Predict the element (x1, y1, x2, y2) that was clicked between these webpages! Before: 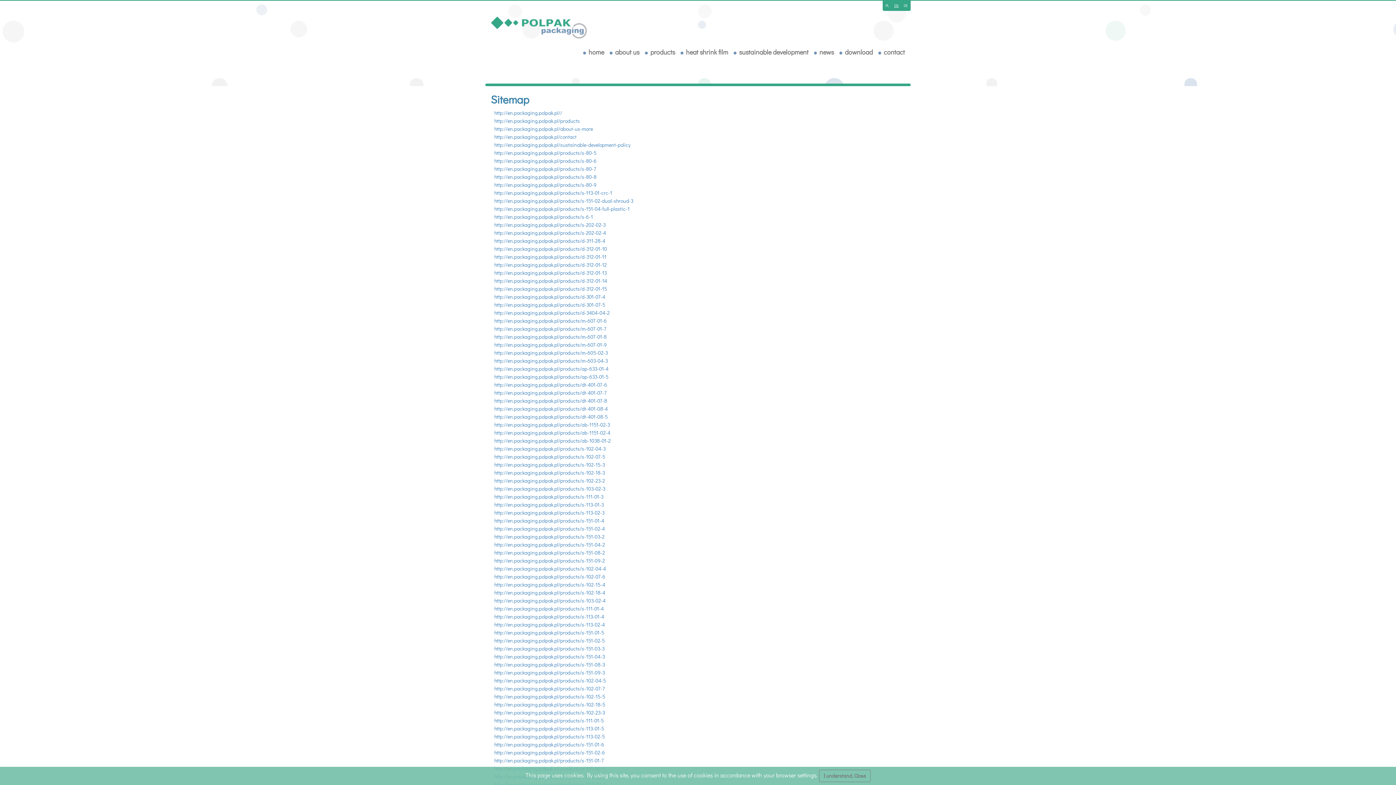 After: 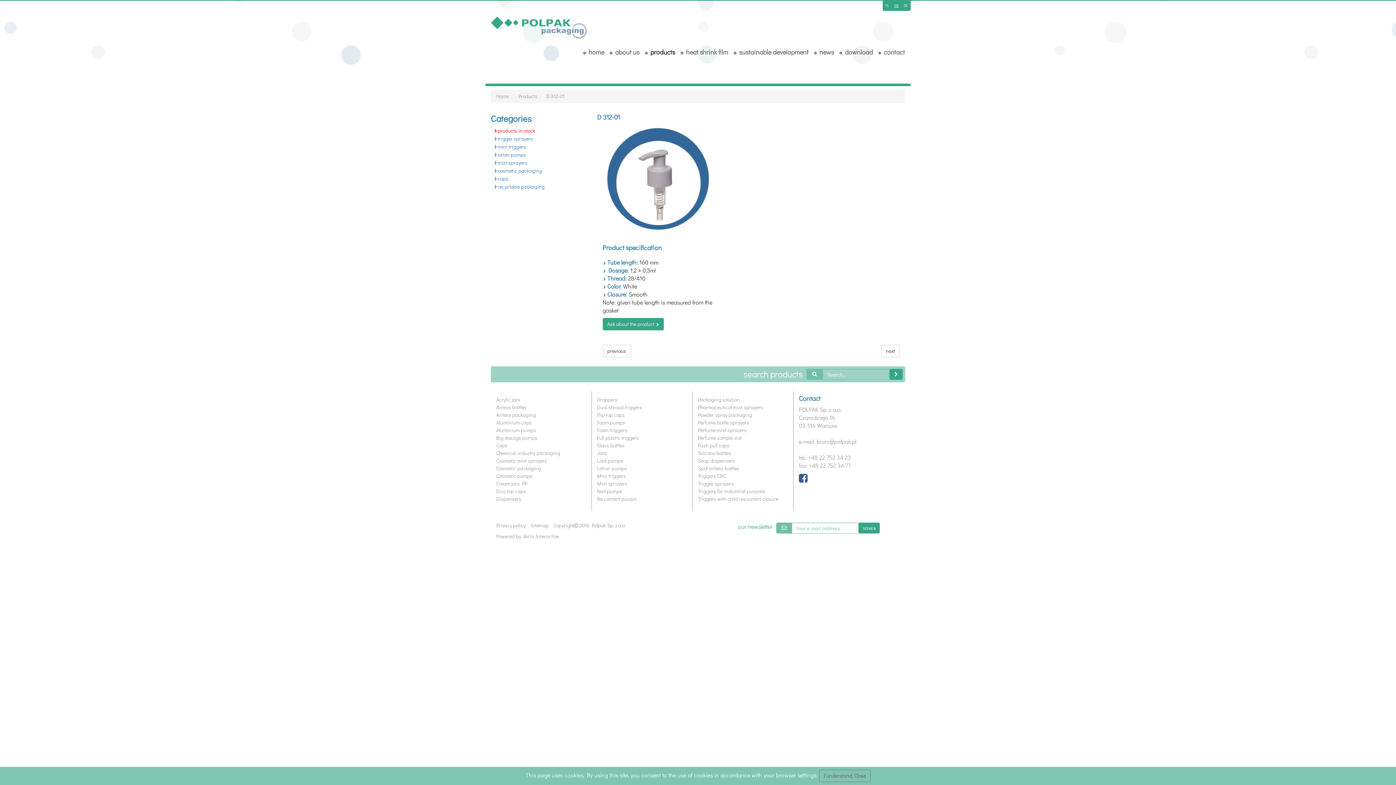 Action: bbox: (494, 245, 607, 252) label: http://en.packaging.polpak.pl/products/d-312-01-10